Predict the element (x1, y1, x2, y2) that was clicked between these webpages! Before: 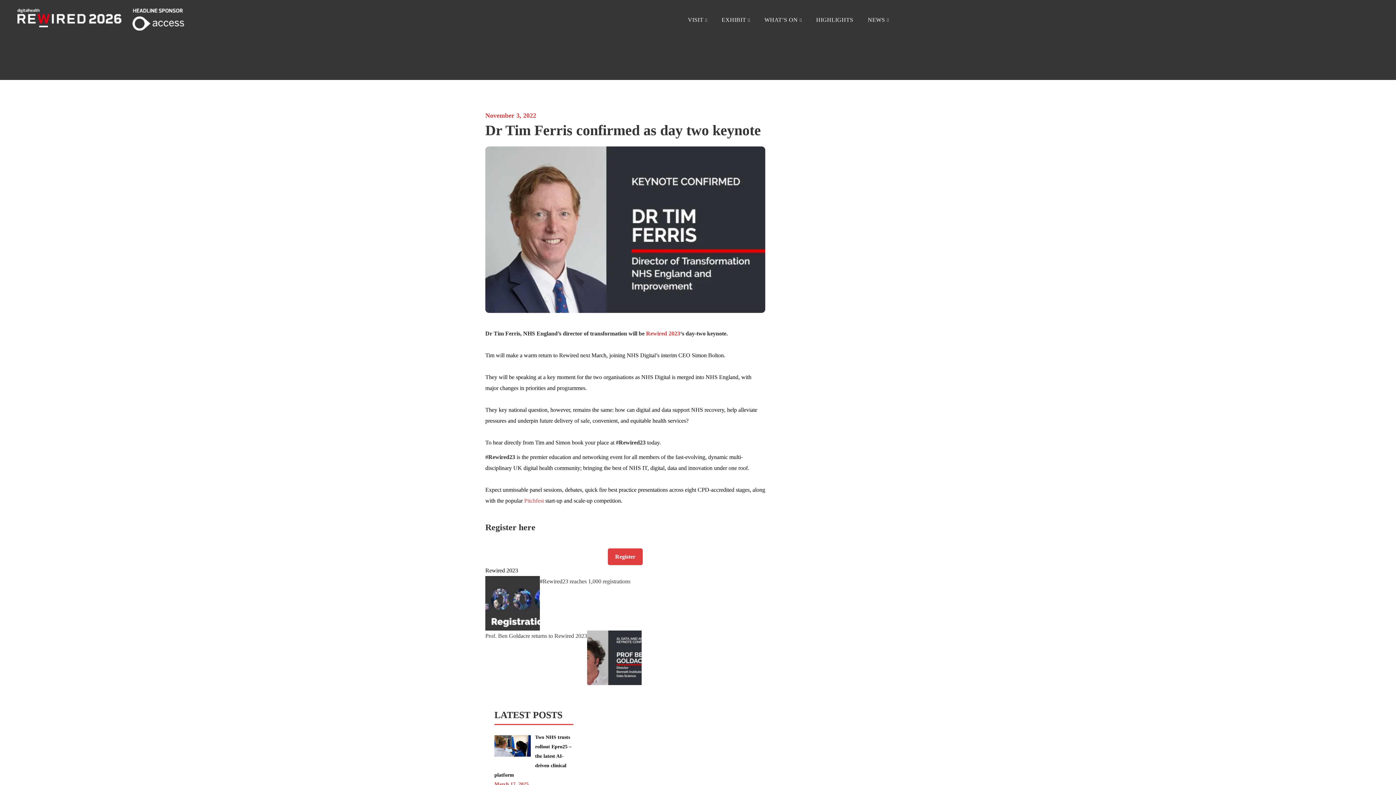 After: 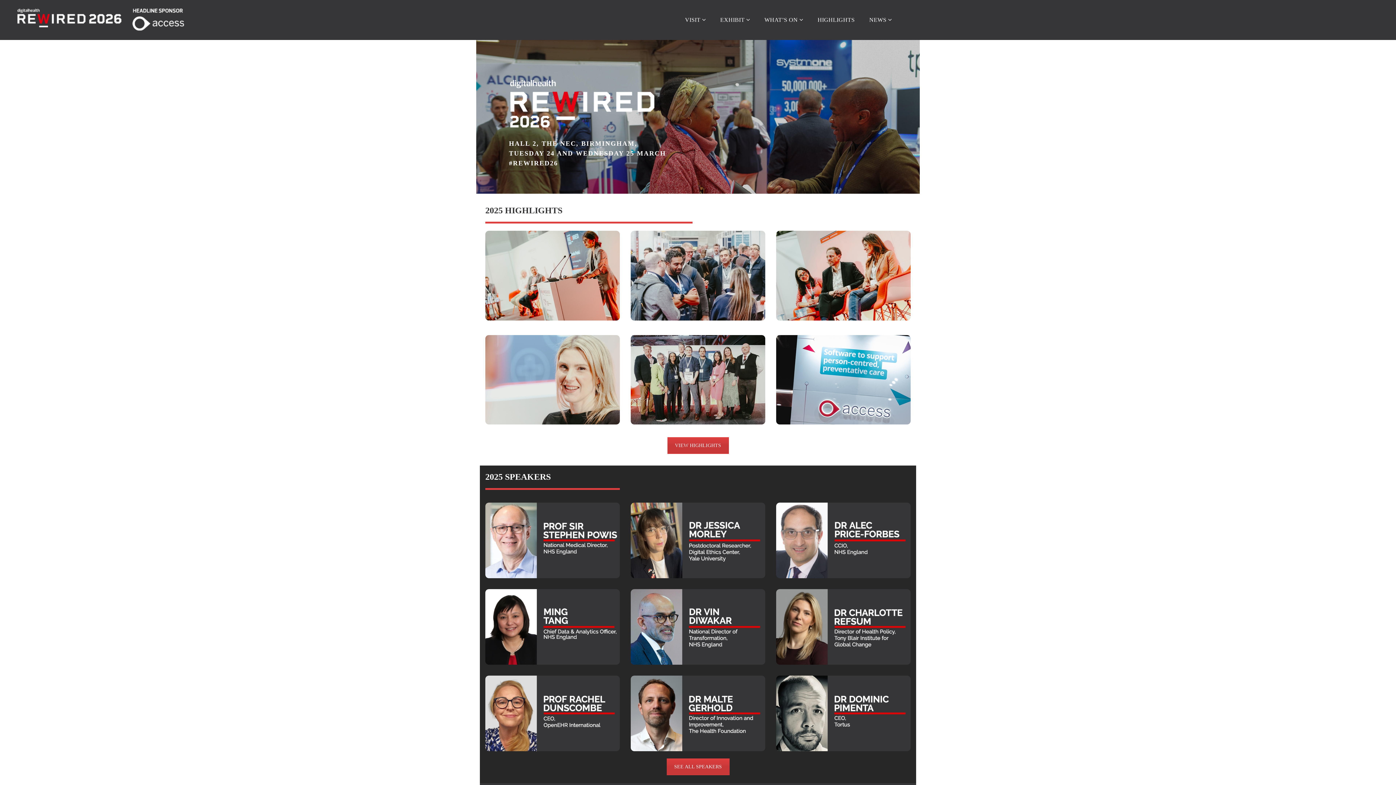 Action: bbox: (10, 16, 191, 22)